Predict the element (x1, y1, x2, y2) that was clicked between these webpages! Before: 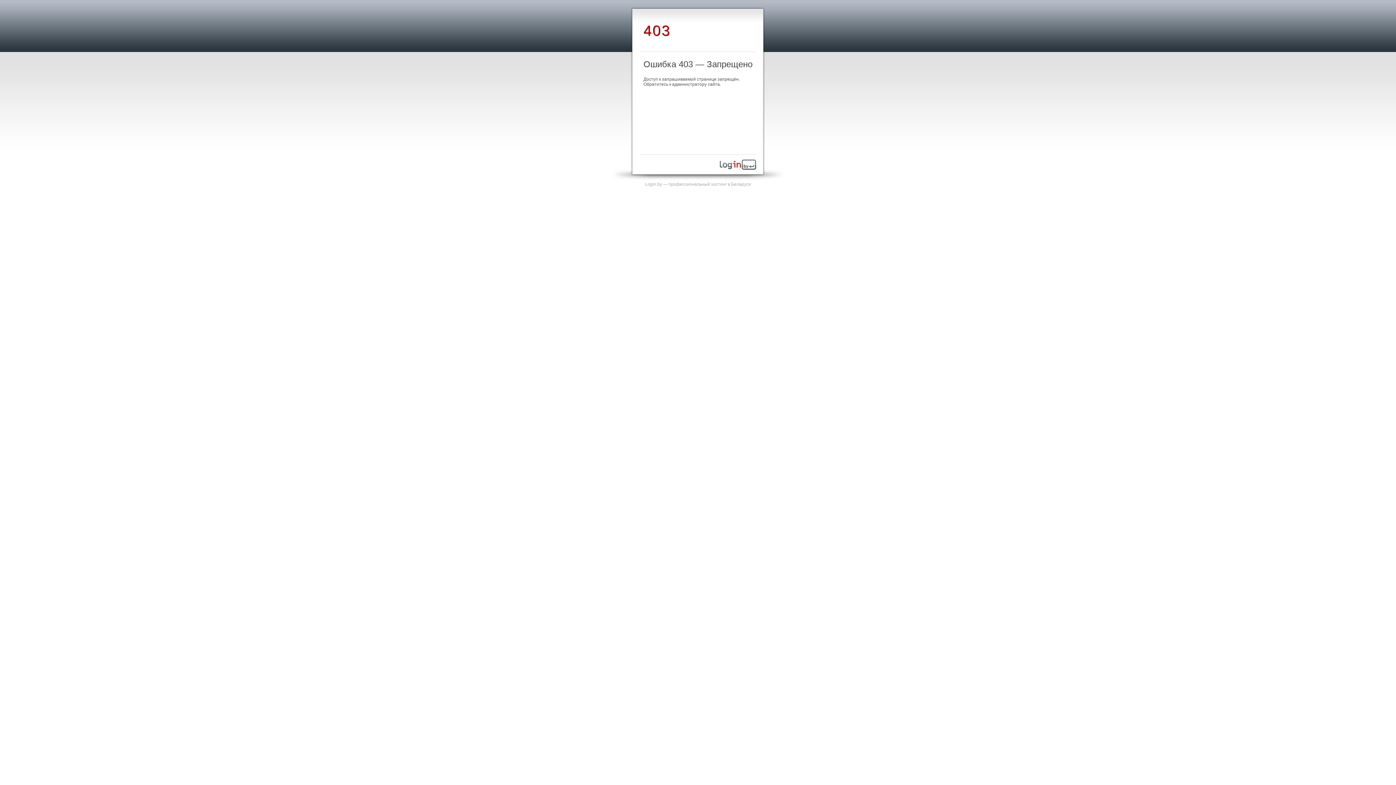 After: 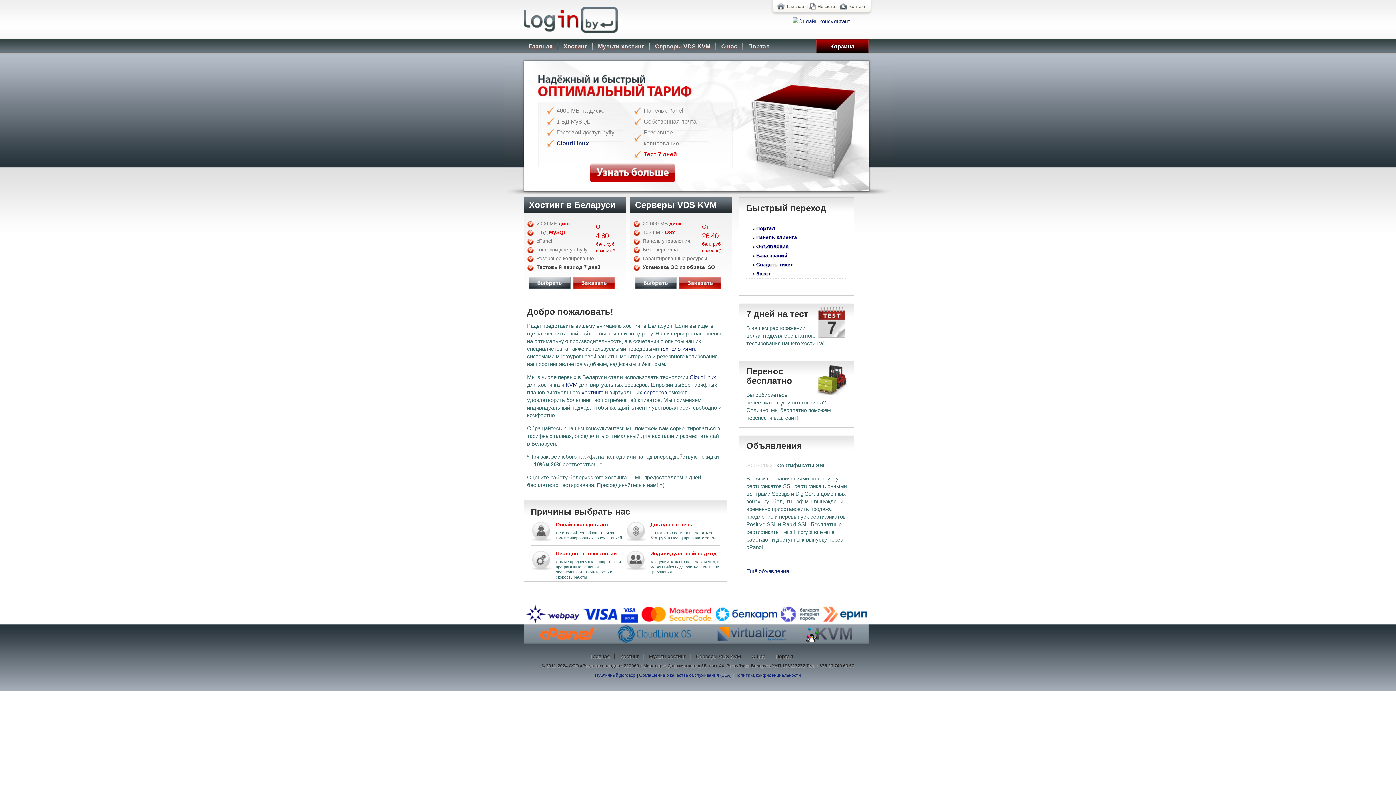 Action: bbox: (720, 165, 756, 170)